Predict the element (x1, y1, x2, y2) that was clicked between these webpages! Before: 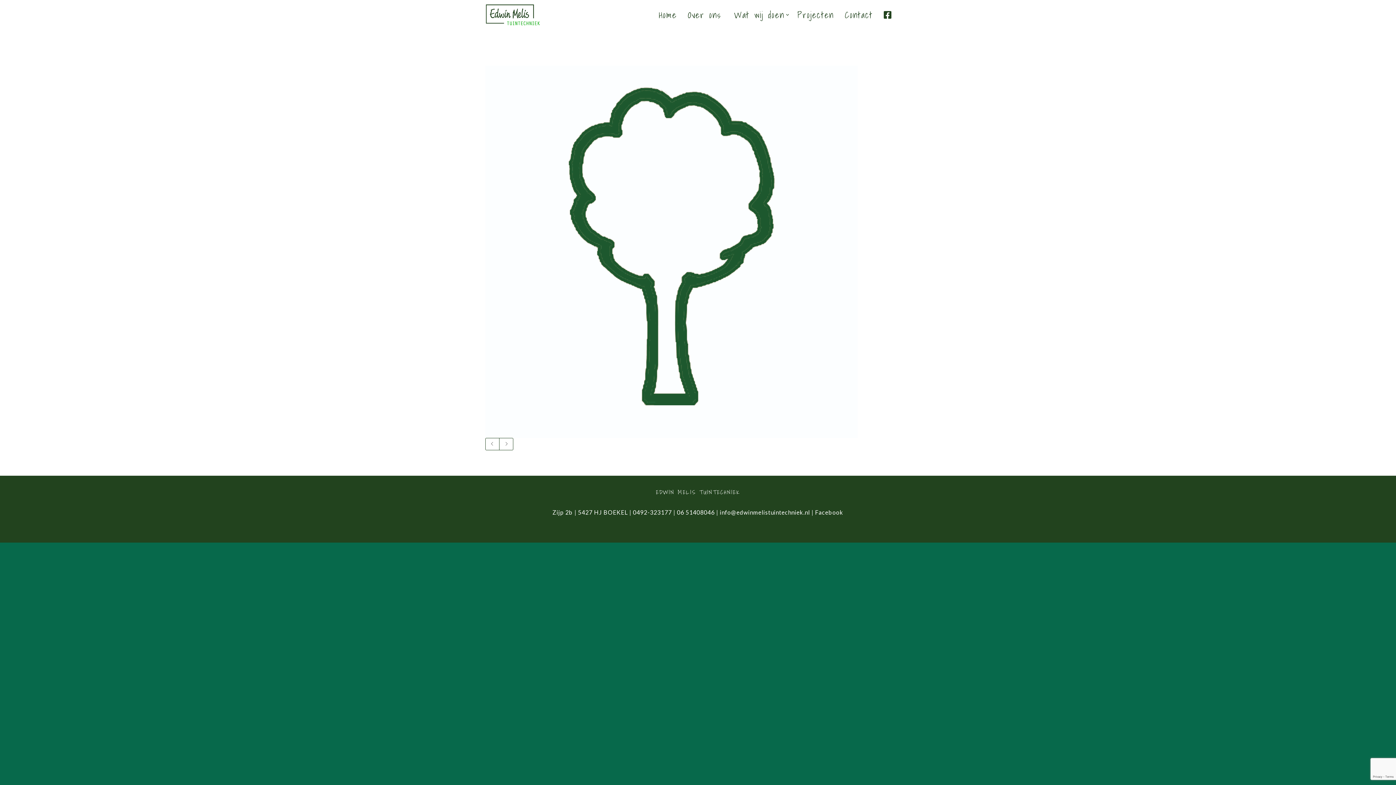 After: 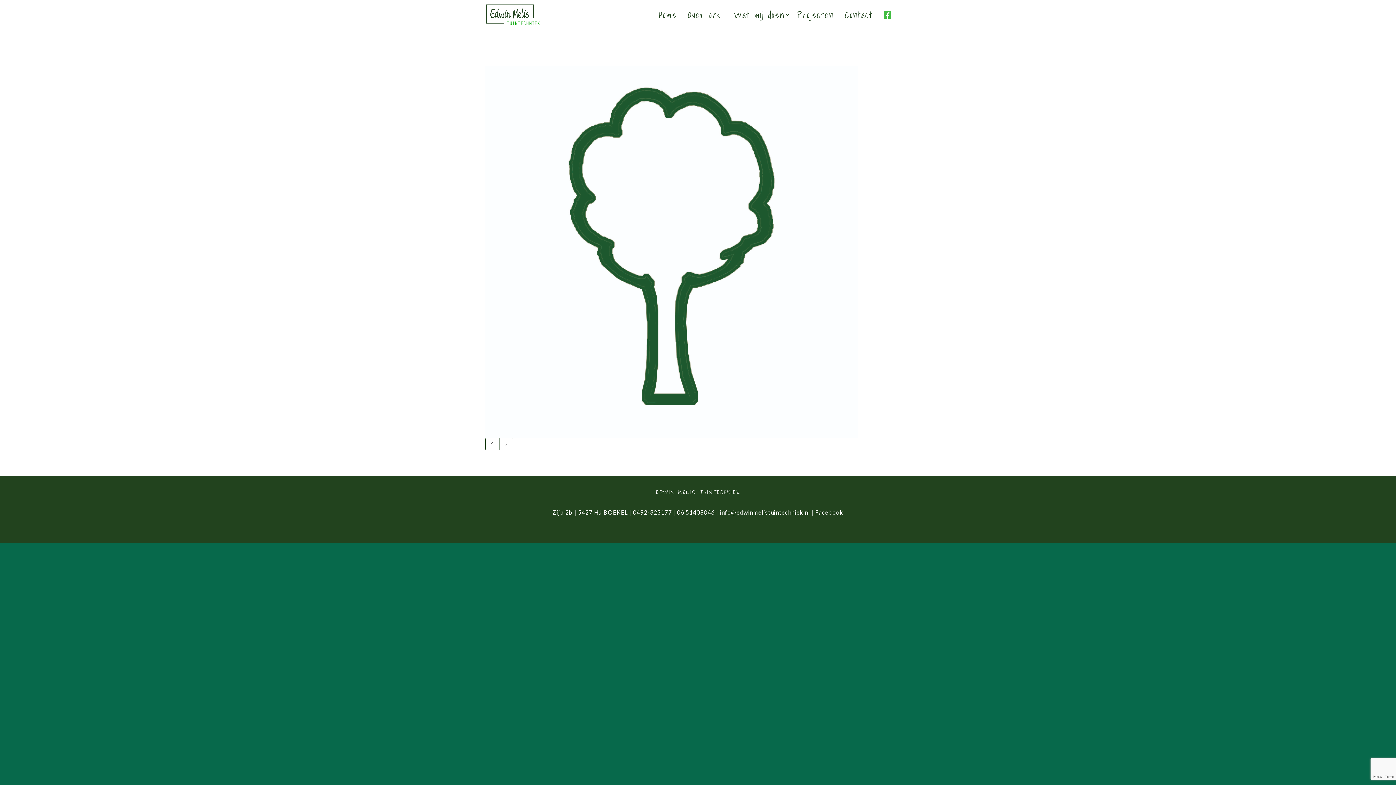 Action: bbox: (878, 0, 899, 29)